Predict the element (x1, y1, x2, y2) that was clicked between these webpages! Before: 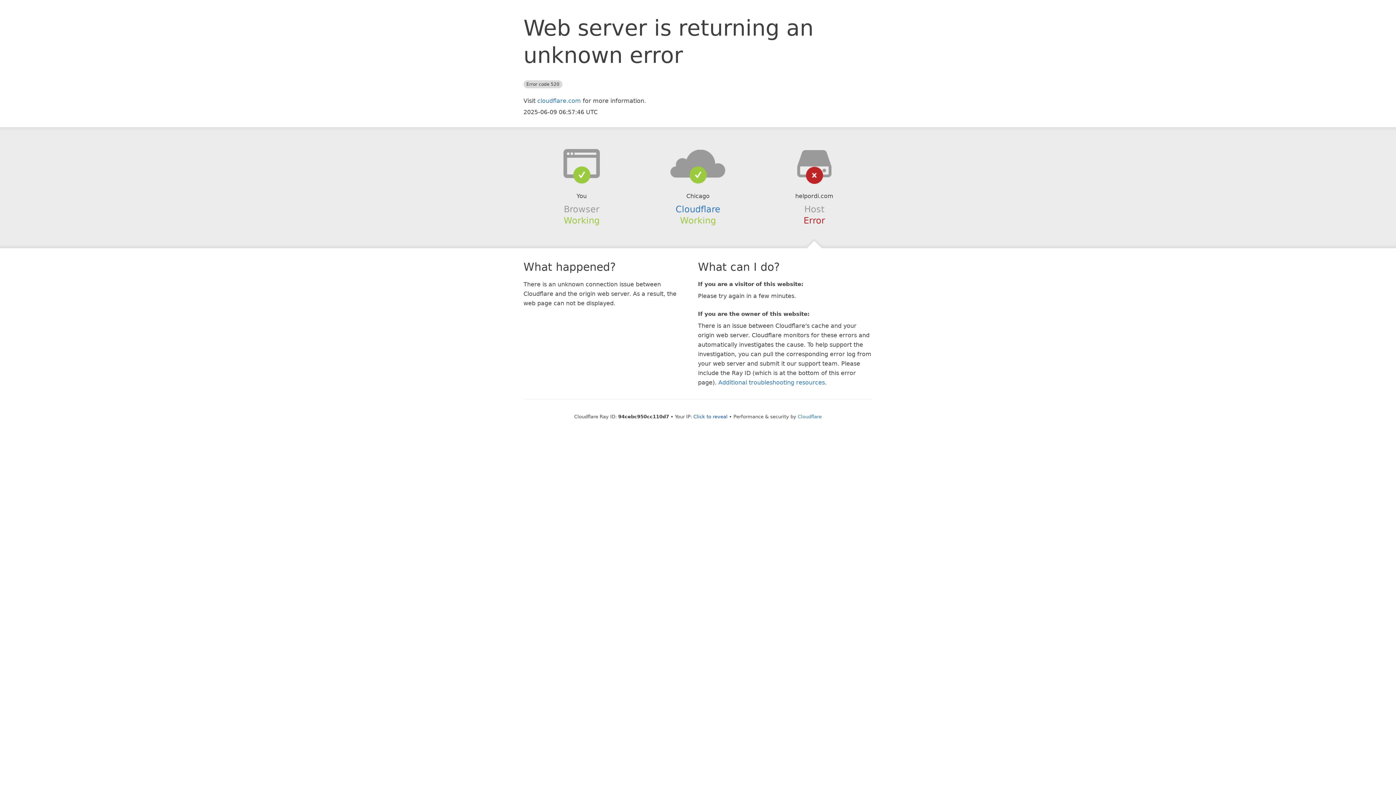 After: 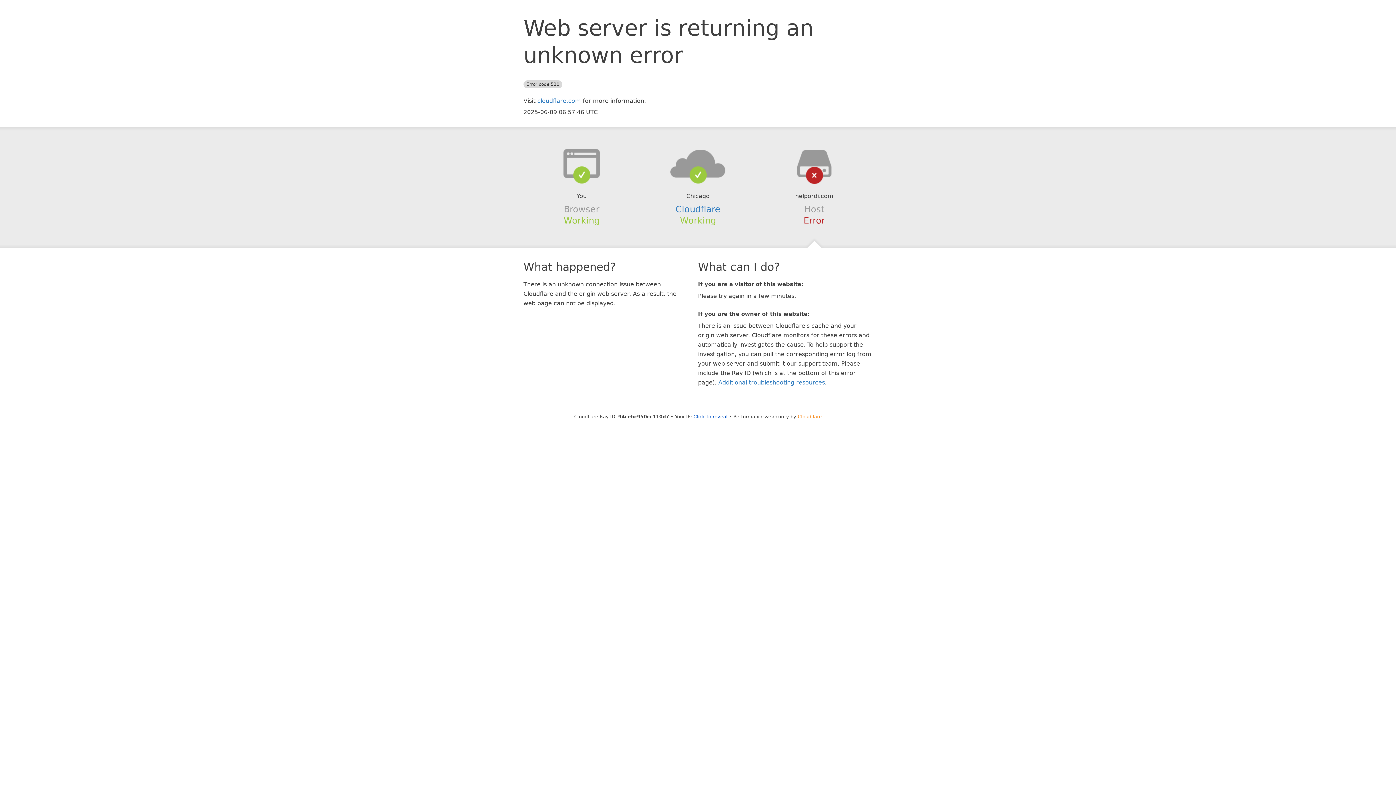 Action: label: Cloudflare bbox: (798, 414, 822, 419)